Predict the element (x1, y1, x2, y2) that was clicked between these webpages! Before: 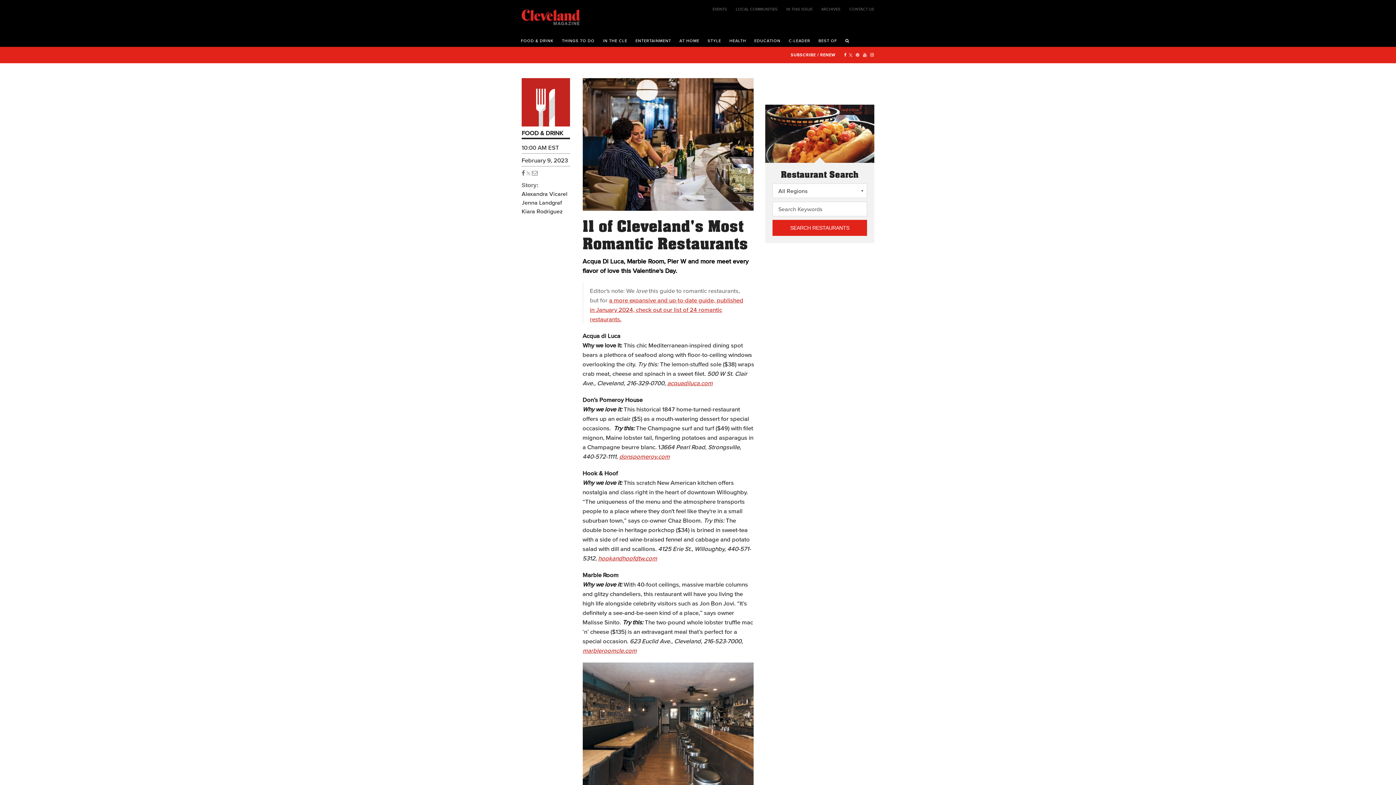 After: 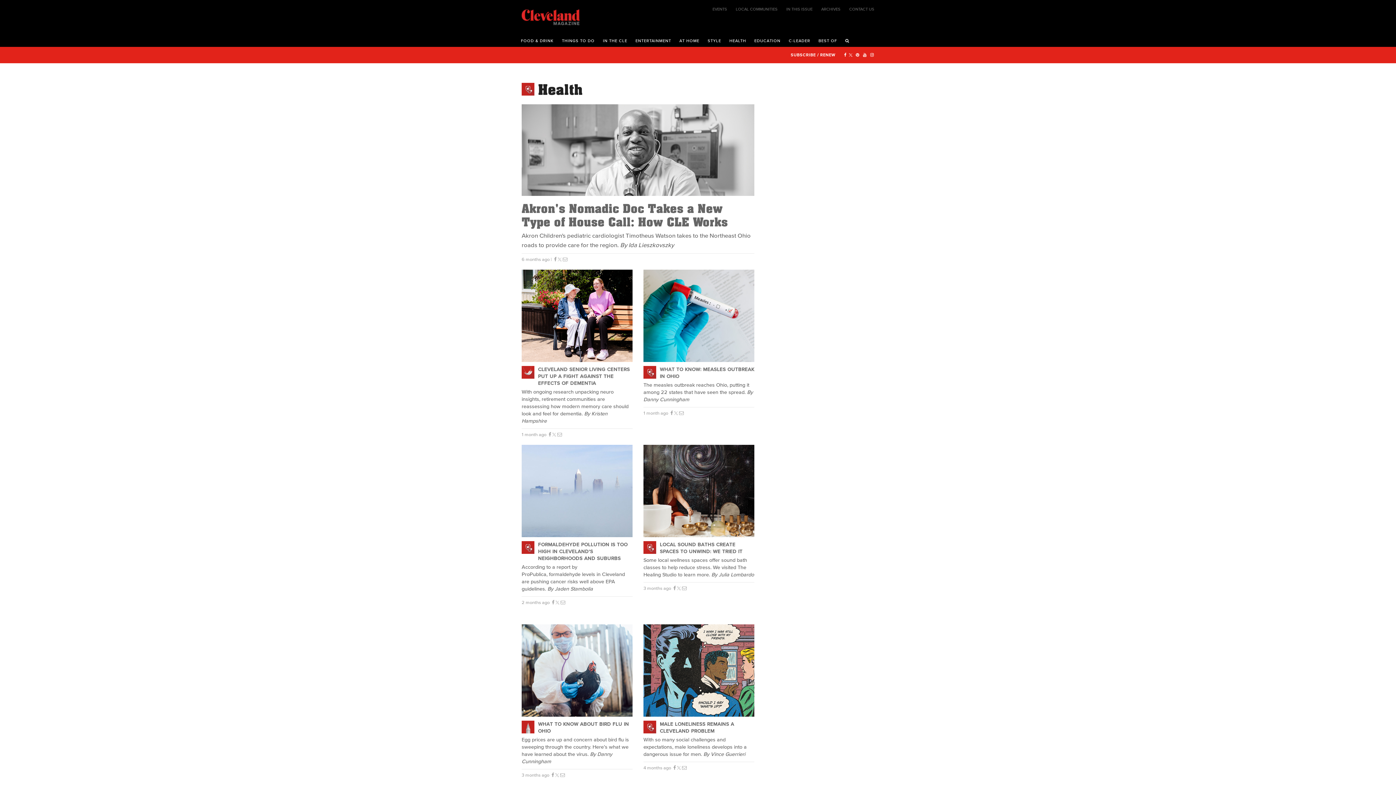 Action: label: HEALTH bbox: (725, 32, 749, 46)